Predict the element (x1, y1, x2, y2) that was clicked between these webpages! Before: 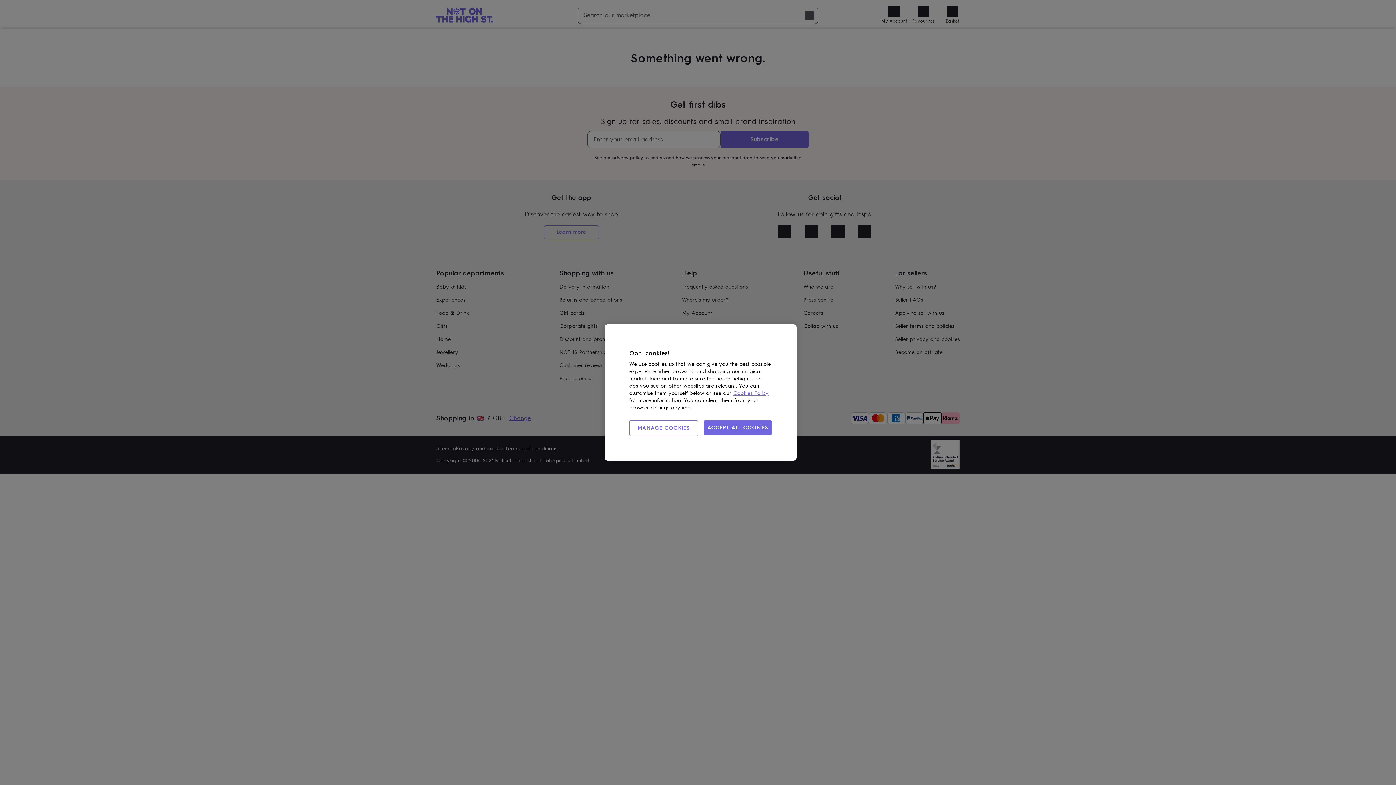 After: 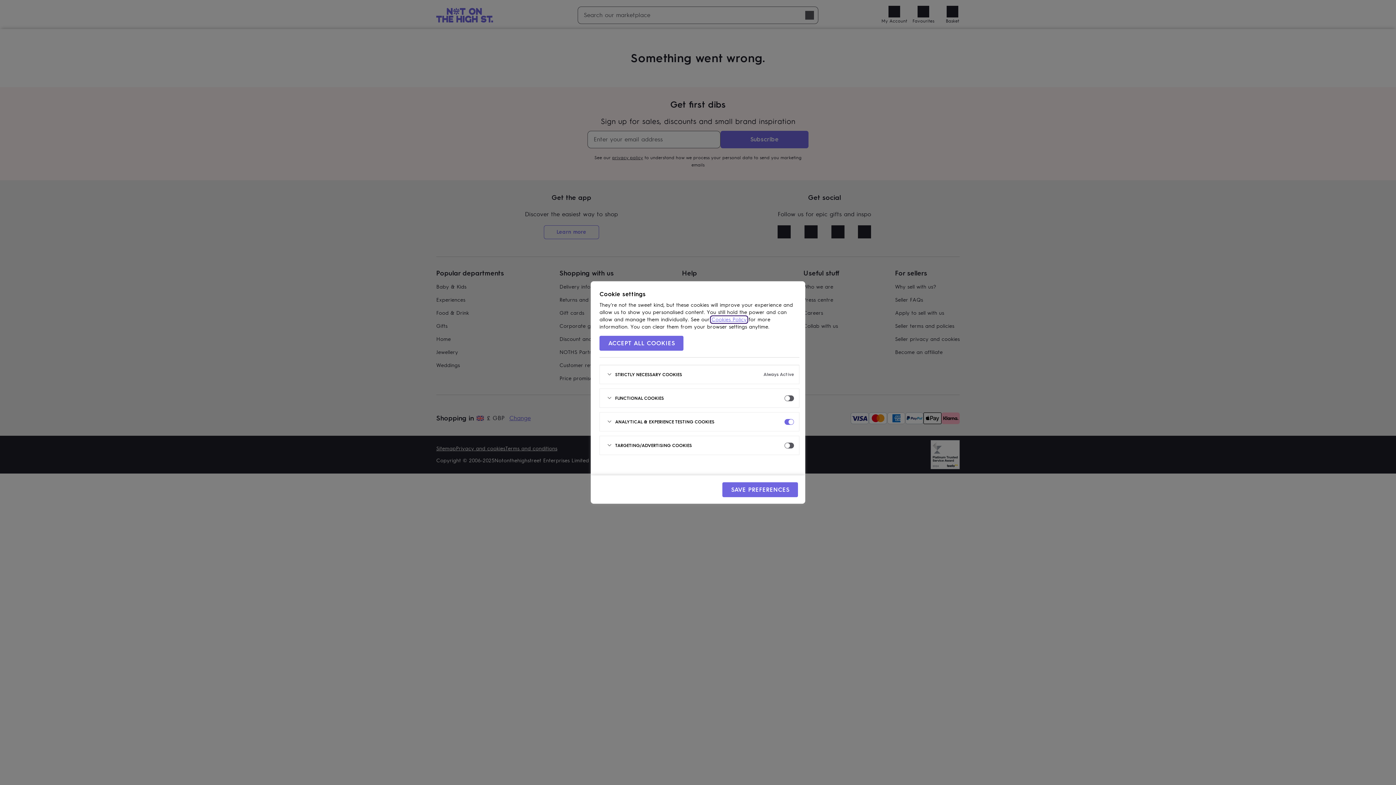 Action: label: MANAGE COOKIES bbox: (629, 420, 698, 436)